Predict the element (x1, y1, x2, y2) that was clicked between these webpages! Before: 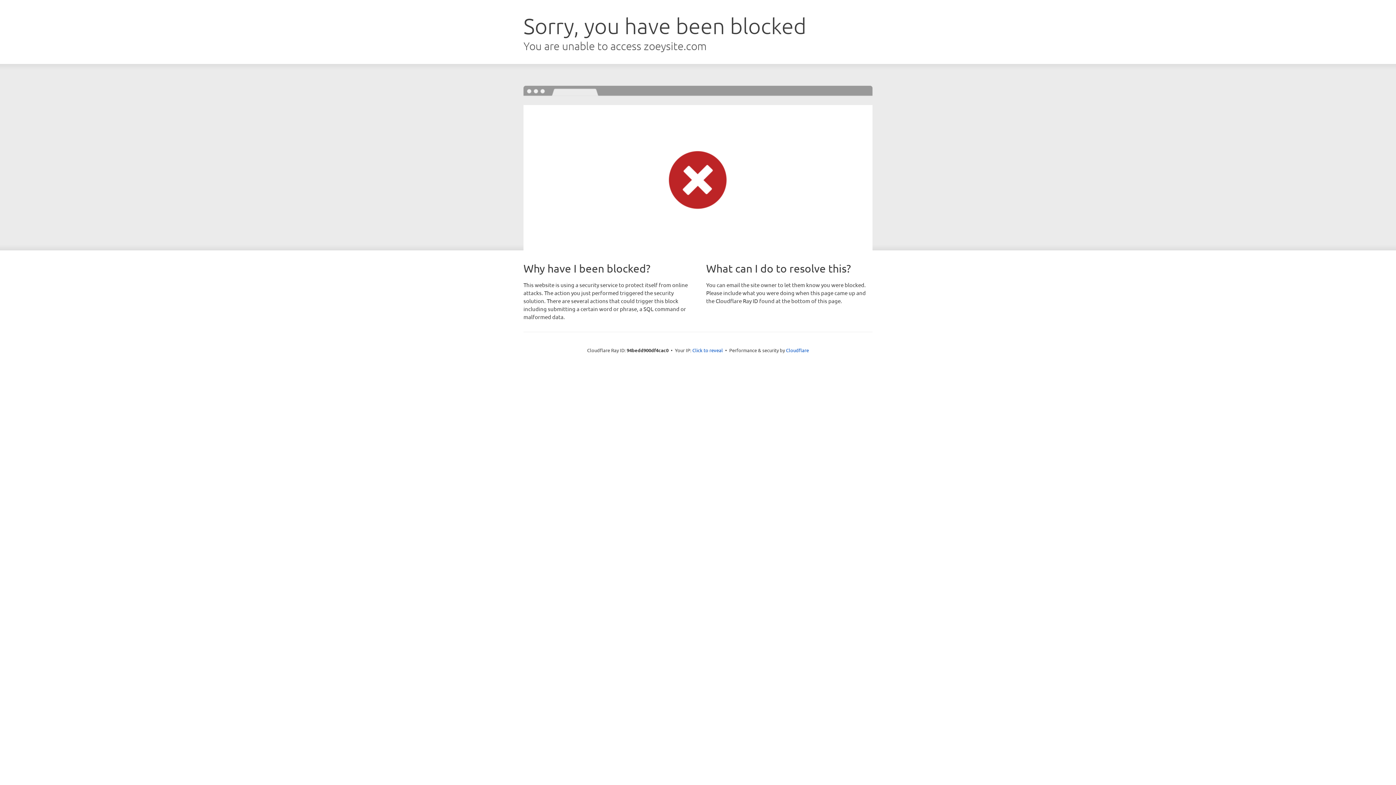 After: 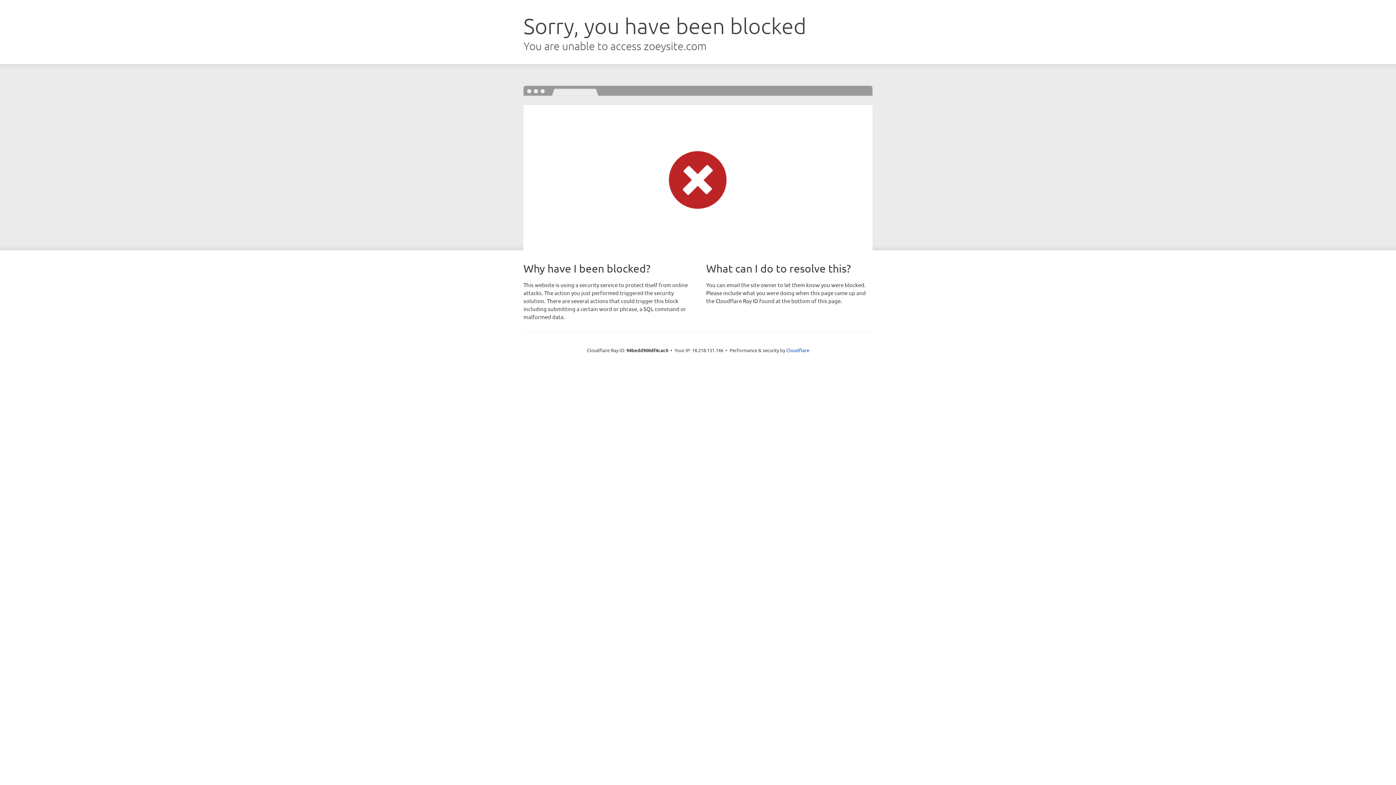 Action: bbox: (692, 346, 723, 353) label: Click to reveal